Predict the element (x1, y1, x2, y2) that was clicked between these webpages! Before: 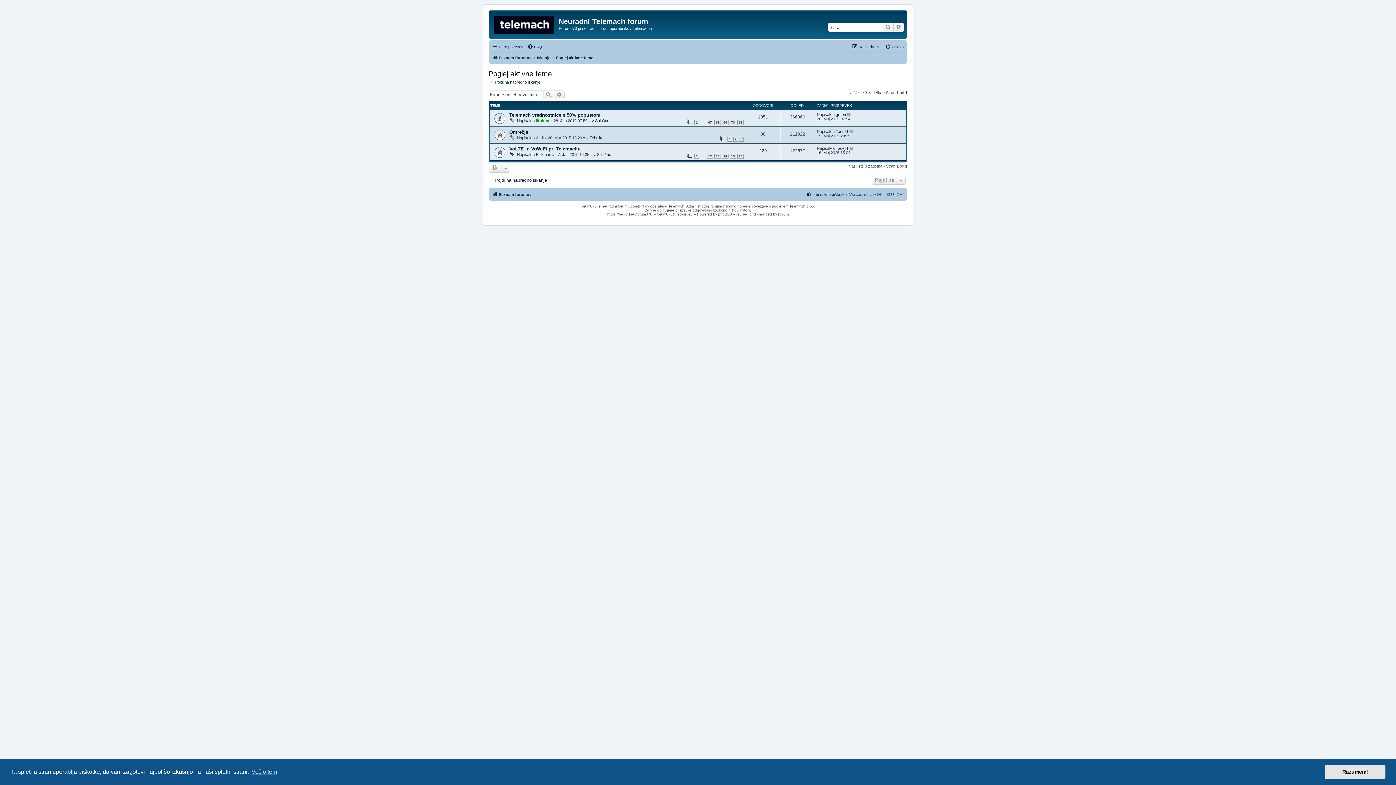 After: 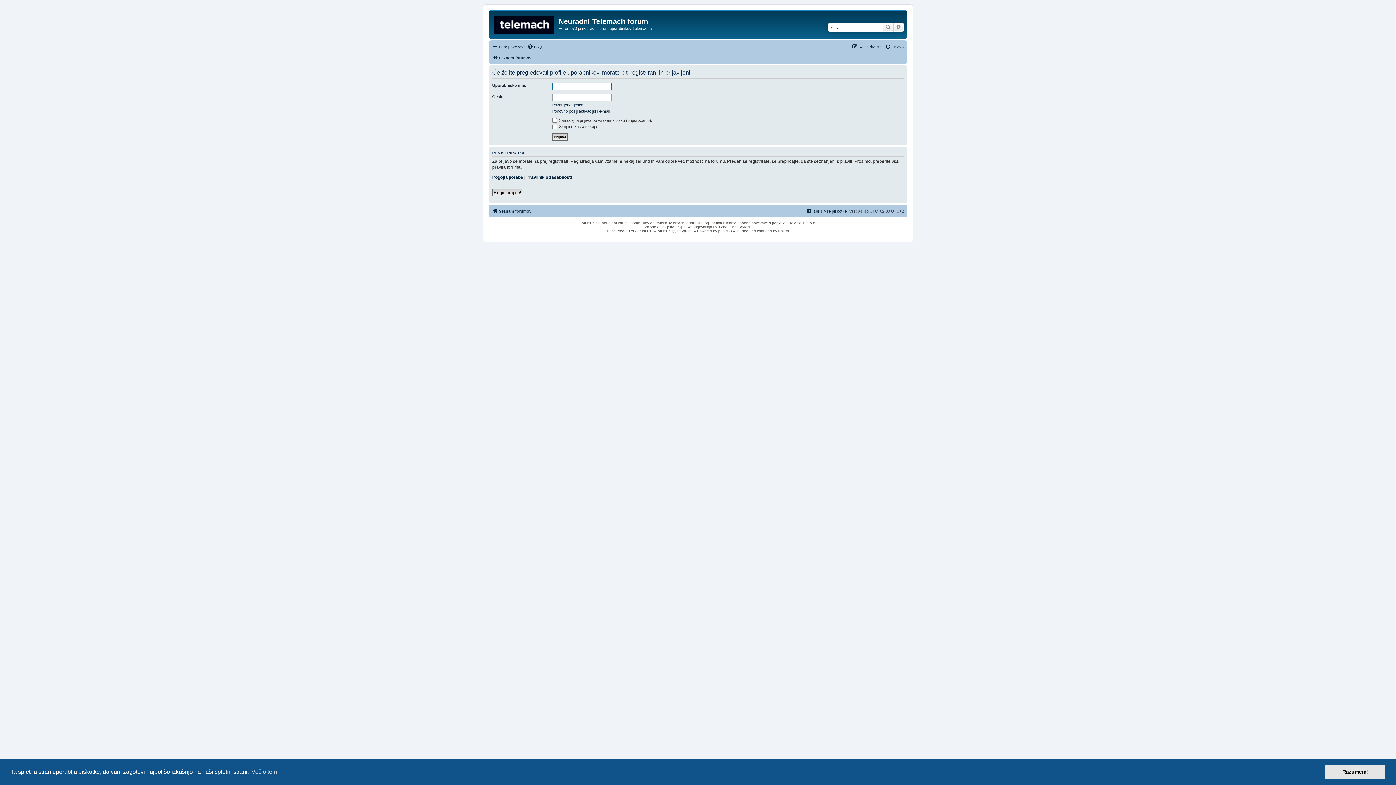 Action: label: lithium bbox: (536, 118, 549, 122)